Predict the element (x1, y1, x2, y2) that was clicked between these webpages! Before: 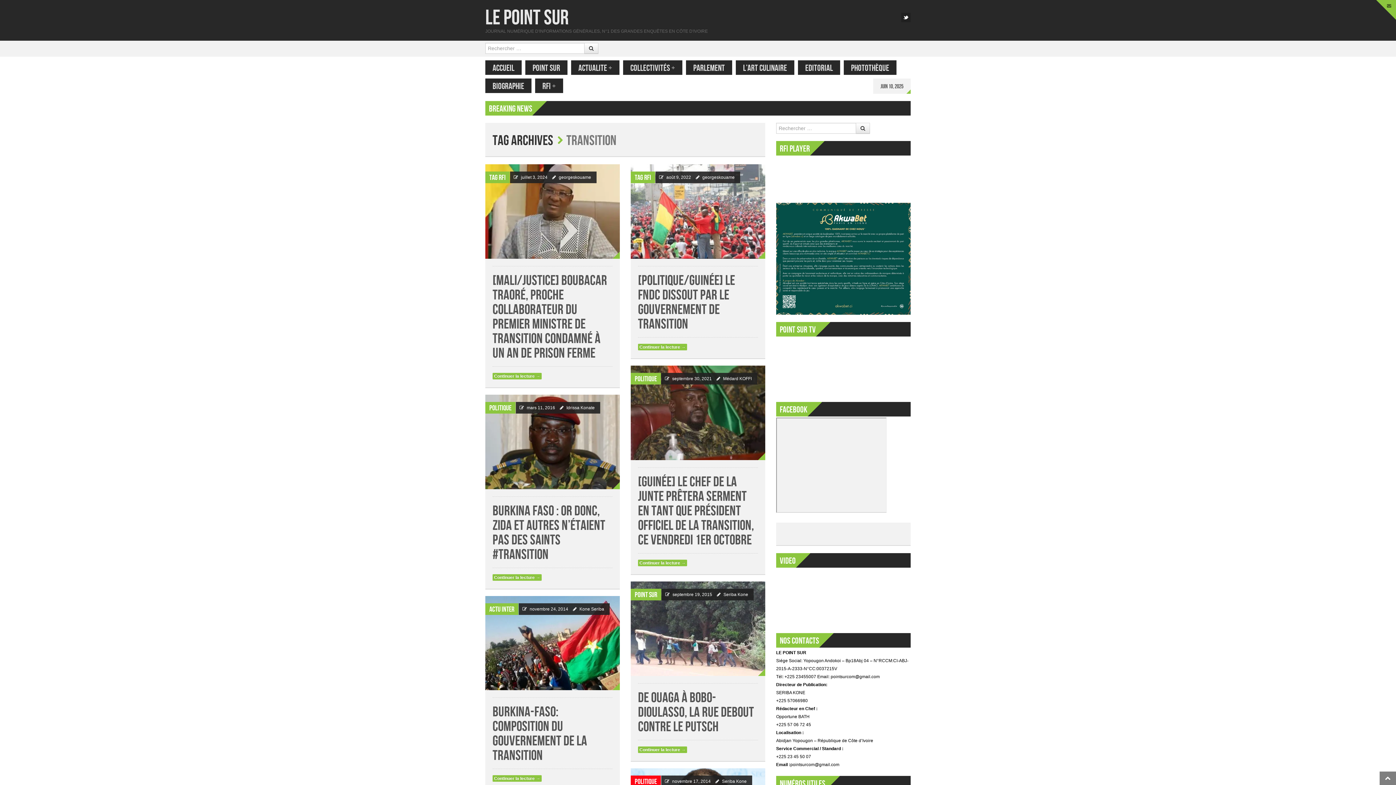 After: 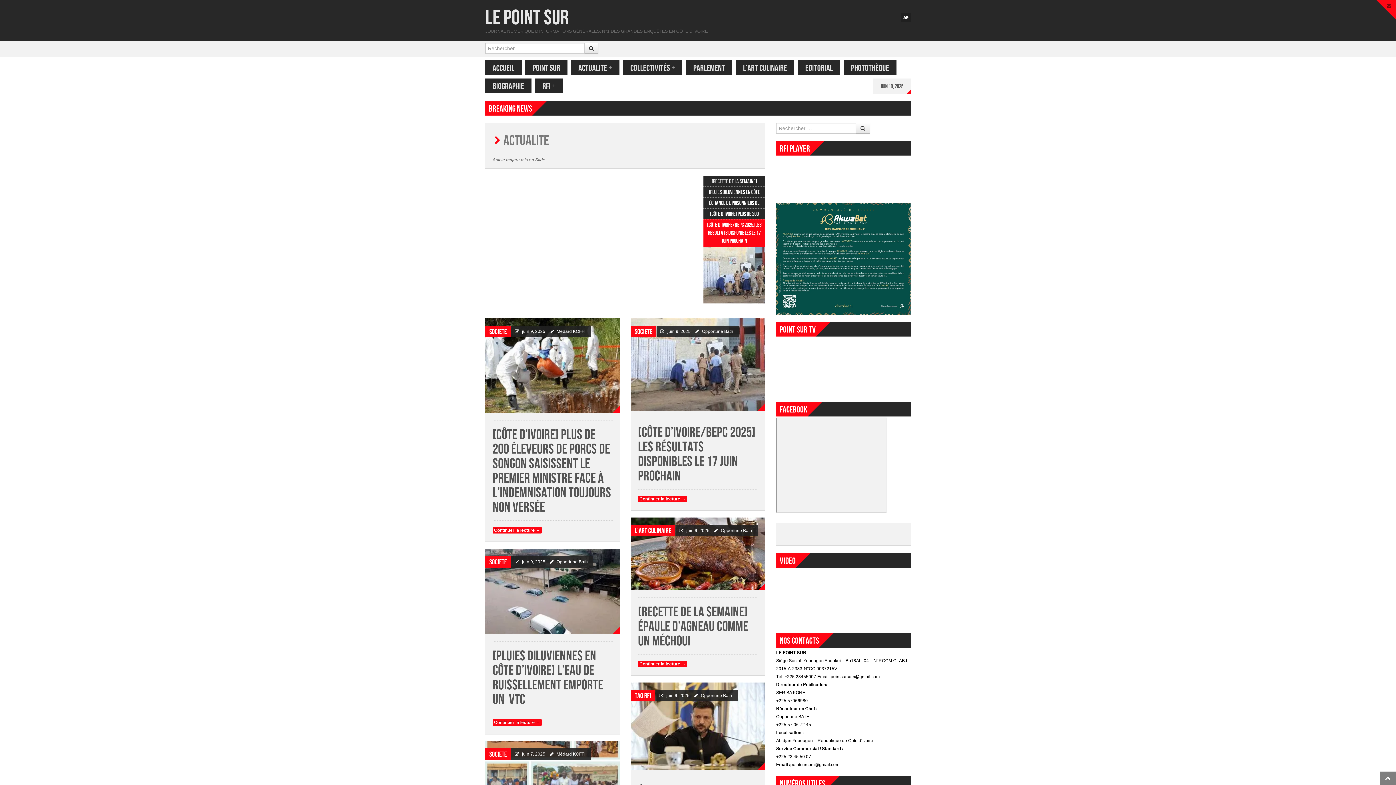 Action: label: ACTUALITE + bbox: (571, 60, 619, 74)